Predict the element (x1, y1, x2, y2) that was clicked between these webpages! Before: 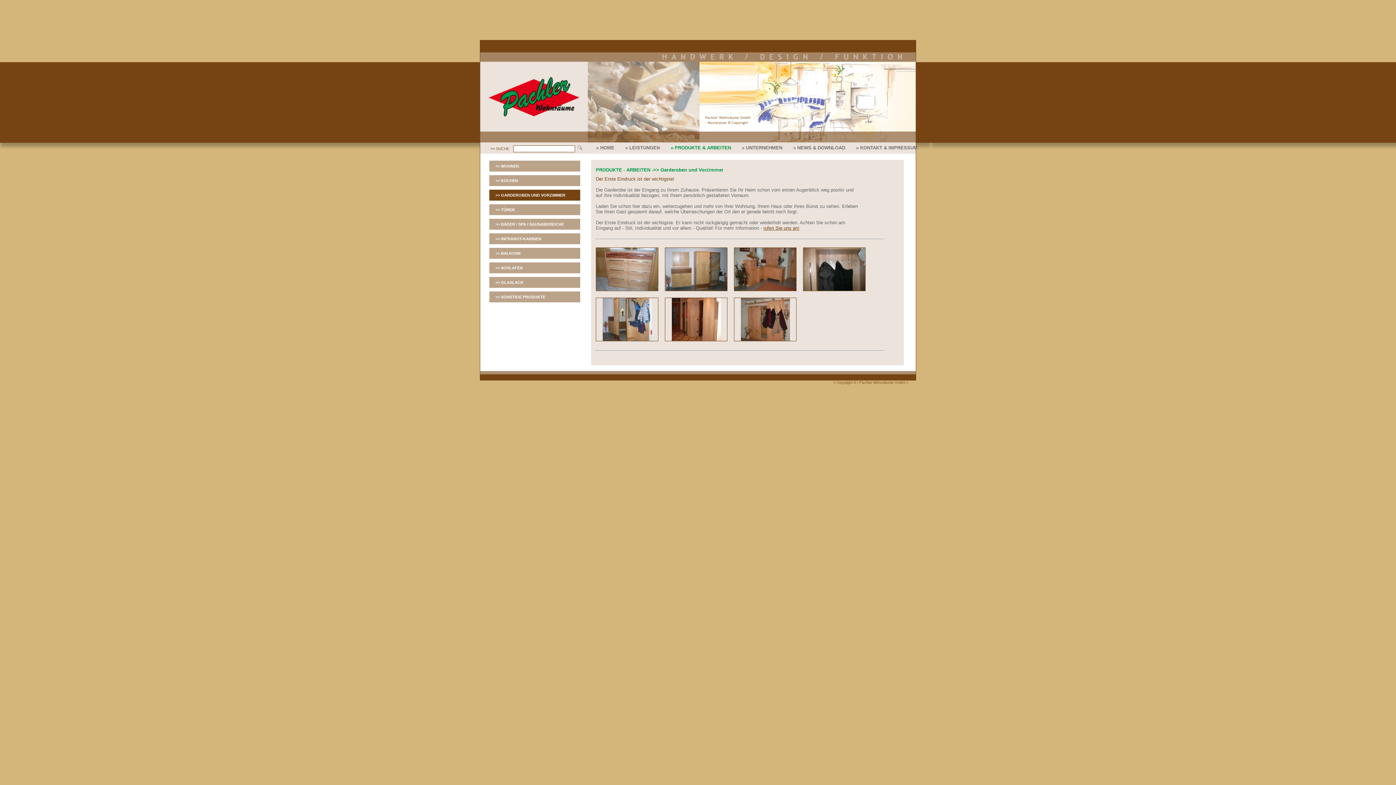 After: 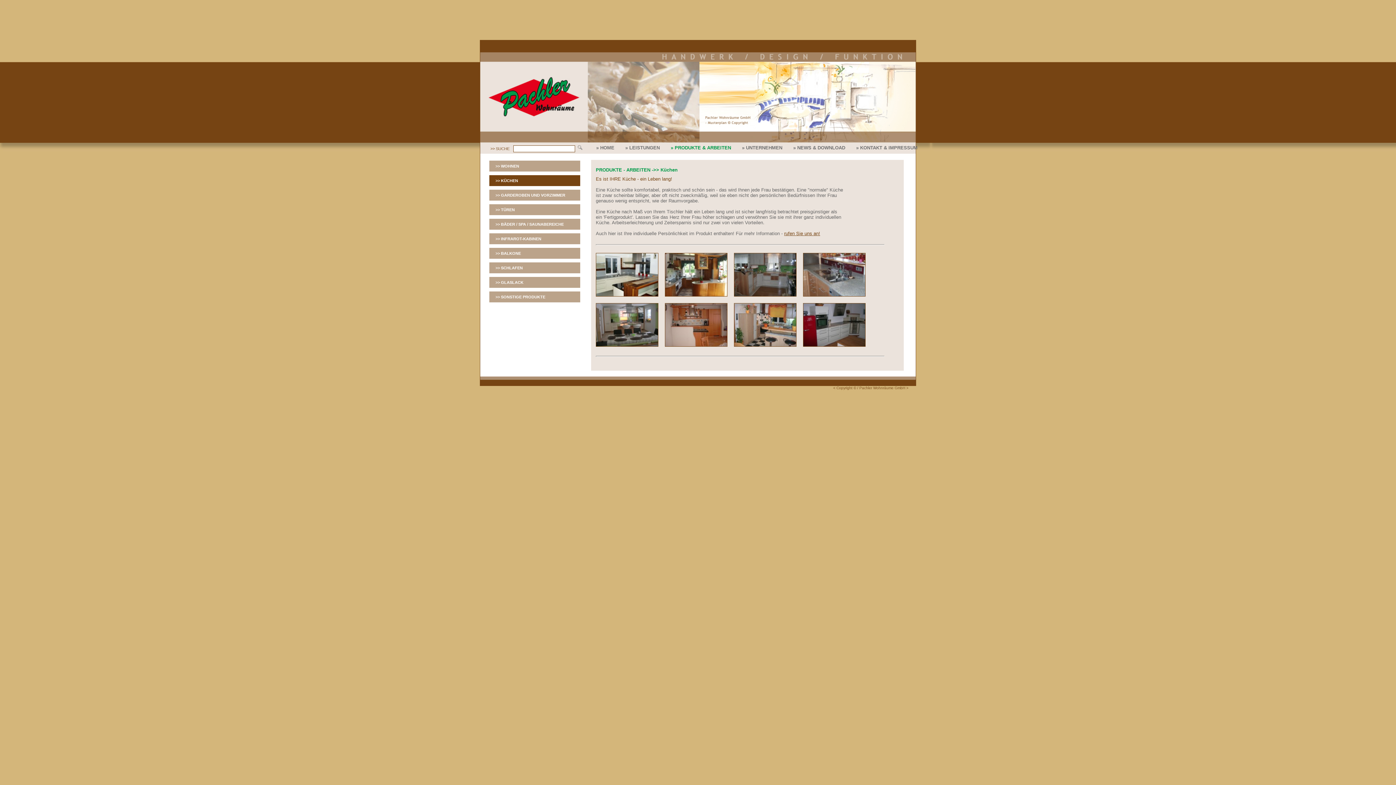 Action: label: >> KÜCHEN bbox: (489, 175, 580, 186)